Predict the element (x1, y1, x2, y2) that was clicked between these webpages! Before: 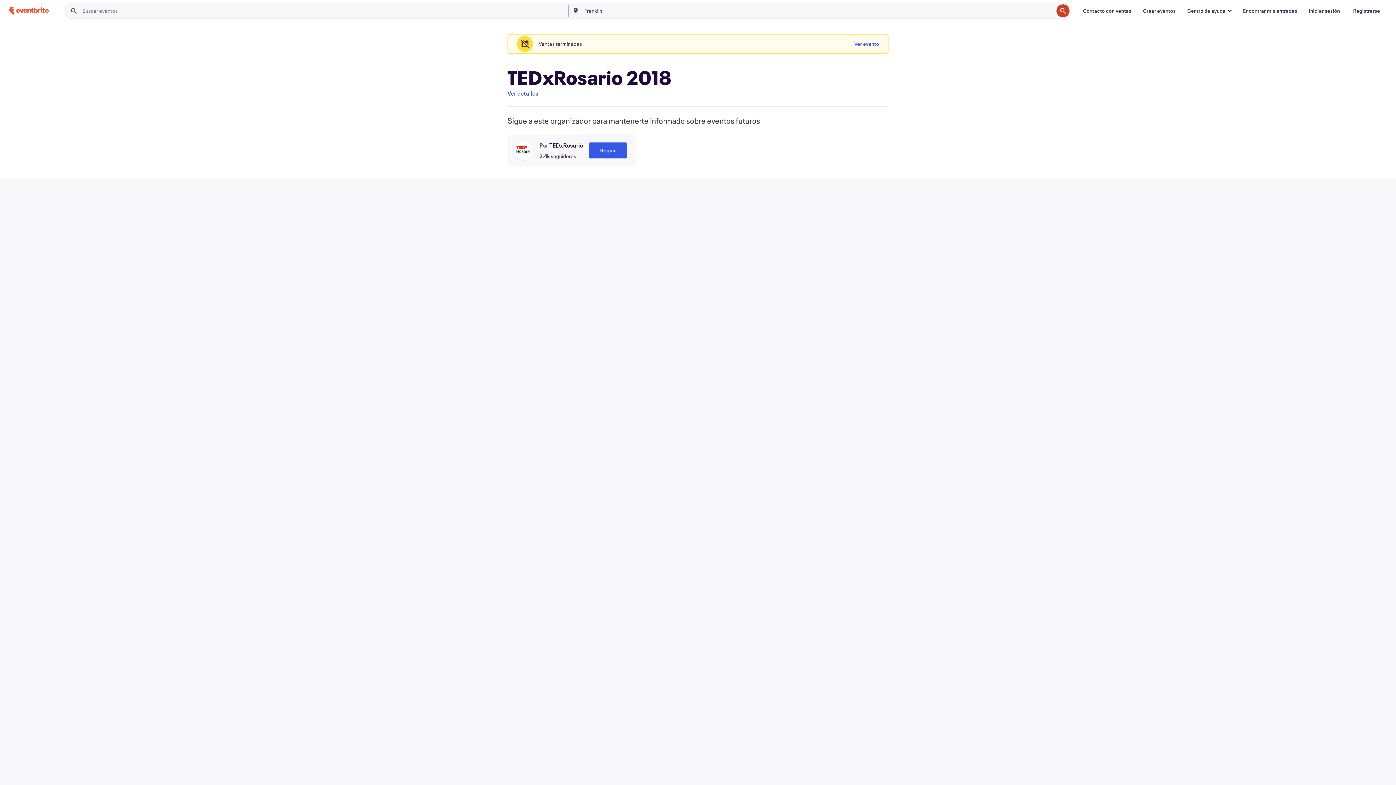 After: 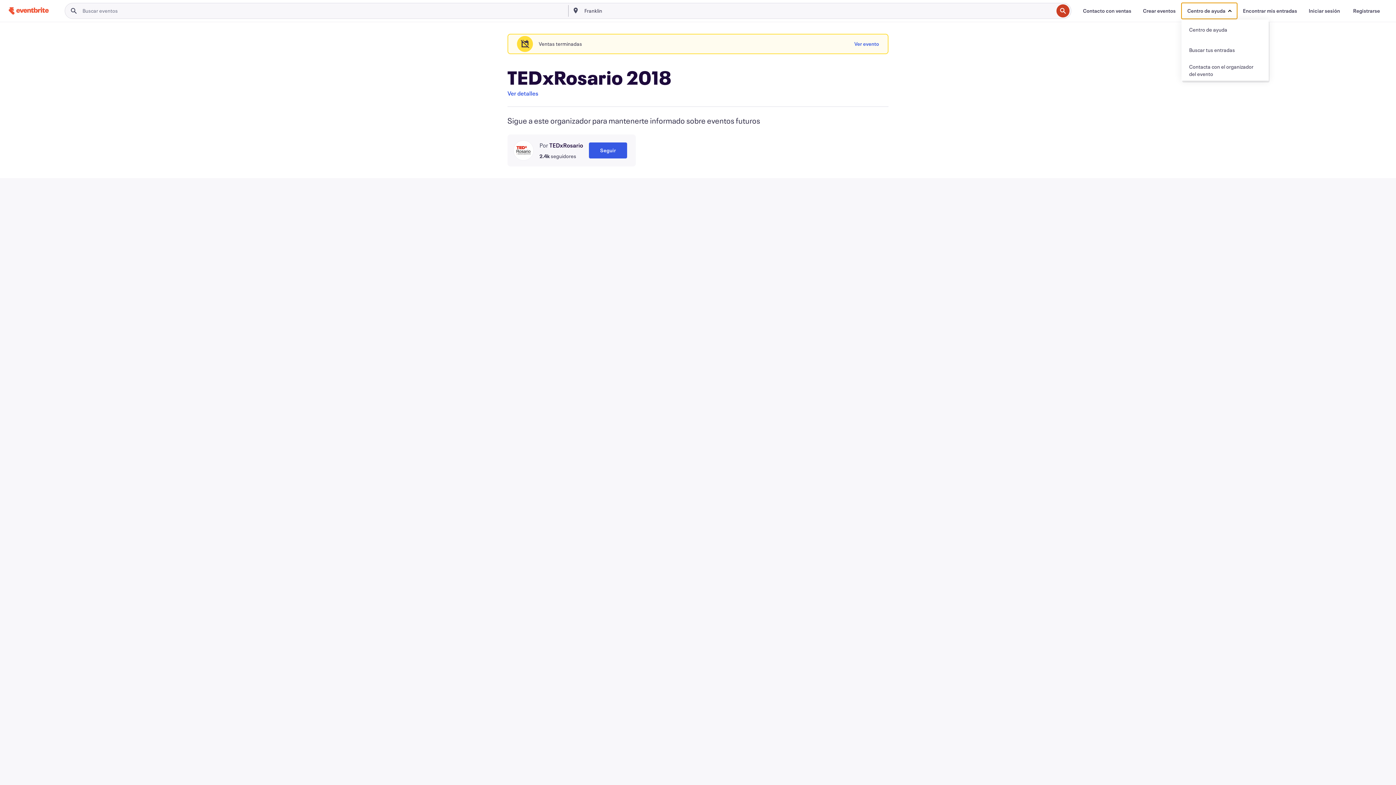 Action: bbox: (1181, 2, 1237, 18) label: Centro de ayuda